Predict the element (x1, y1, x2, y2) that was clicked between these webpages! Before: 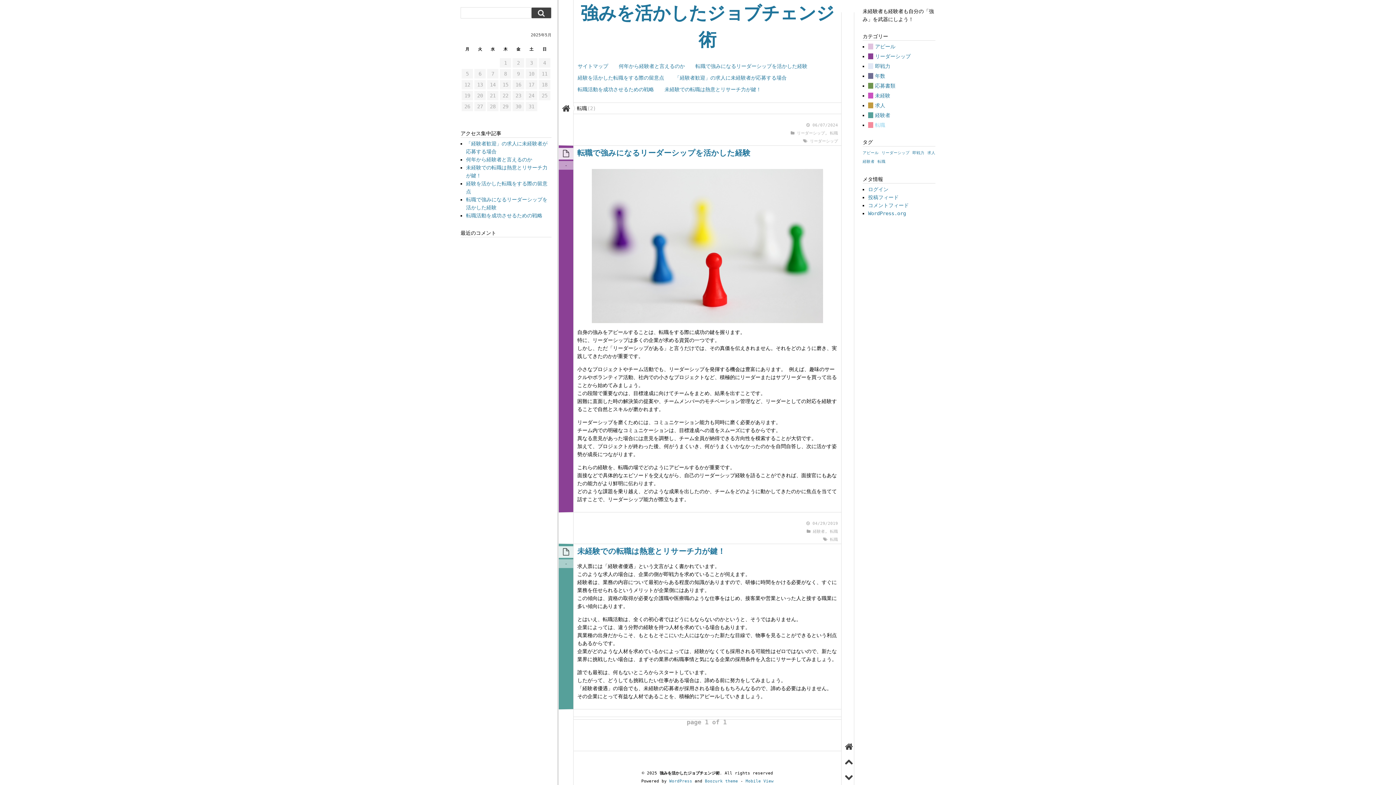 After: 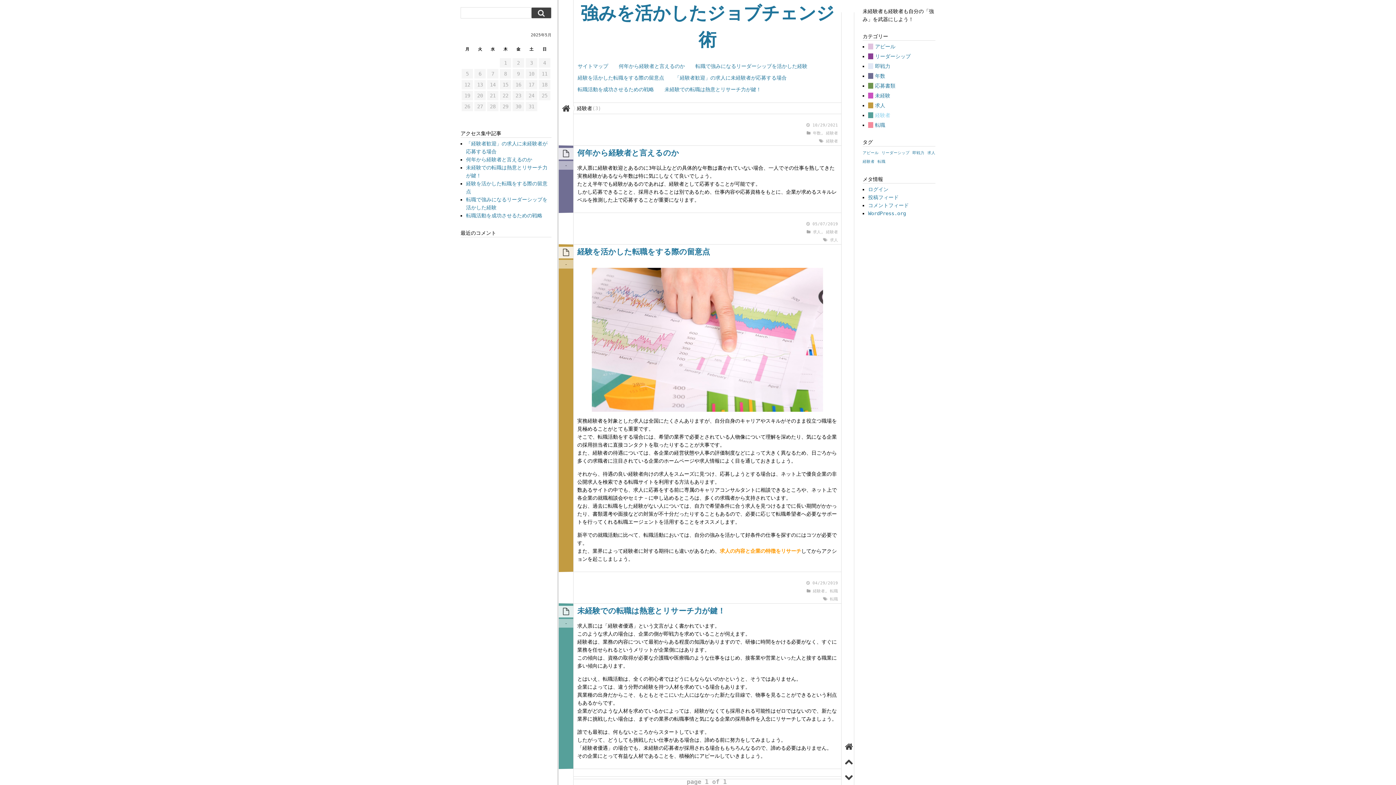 Action: label: 経験者 bbox: (868, 112, 890, 118)